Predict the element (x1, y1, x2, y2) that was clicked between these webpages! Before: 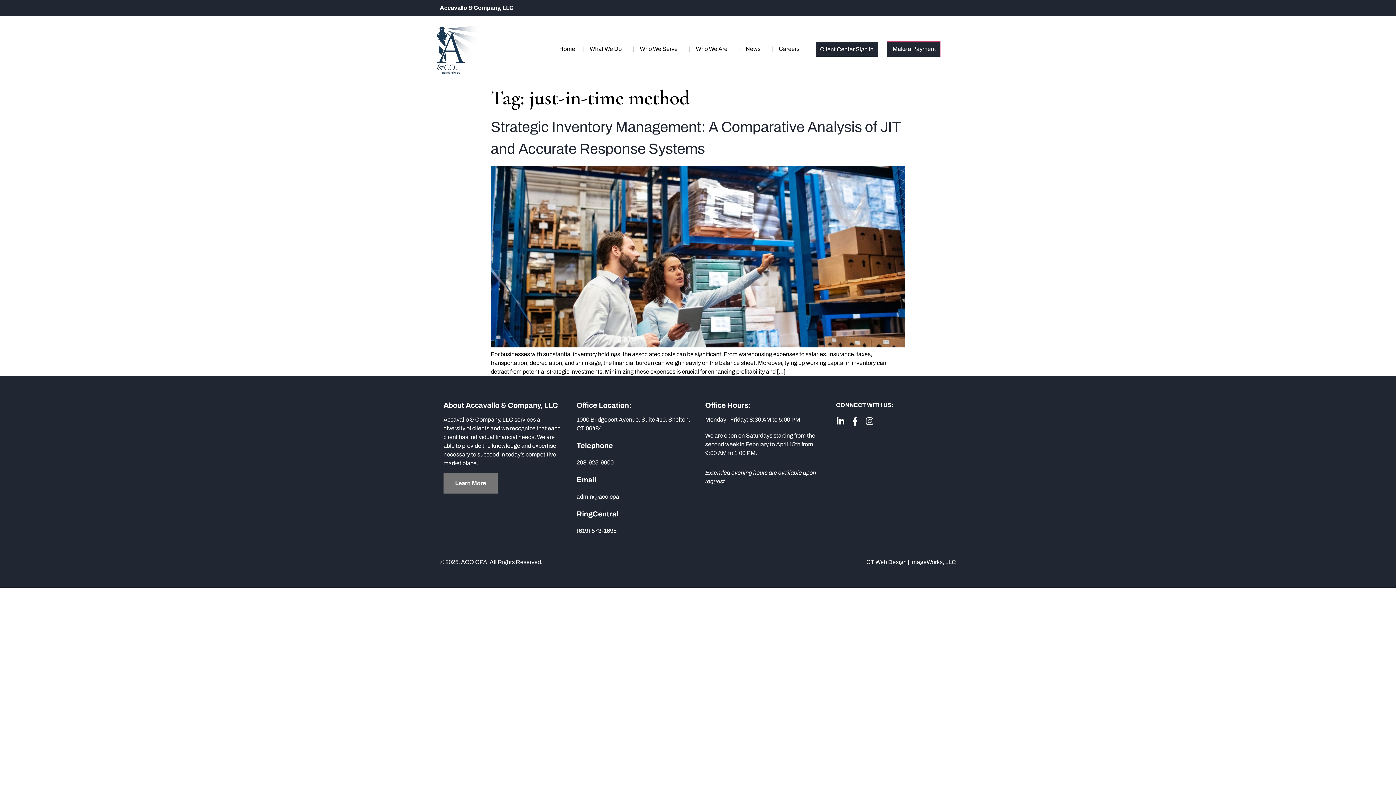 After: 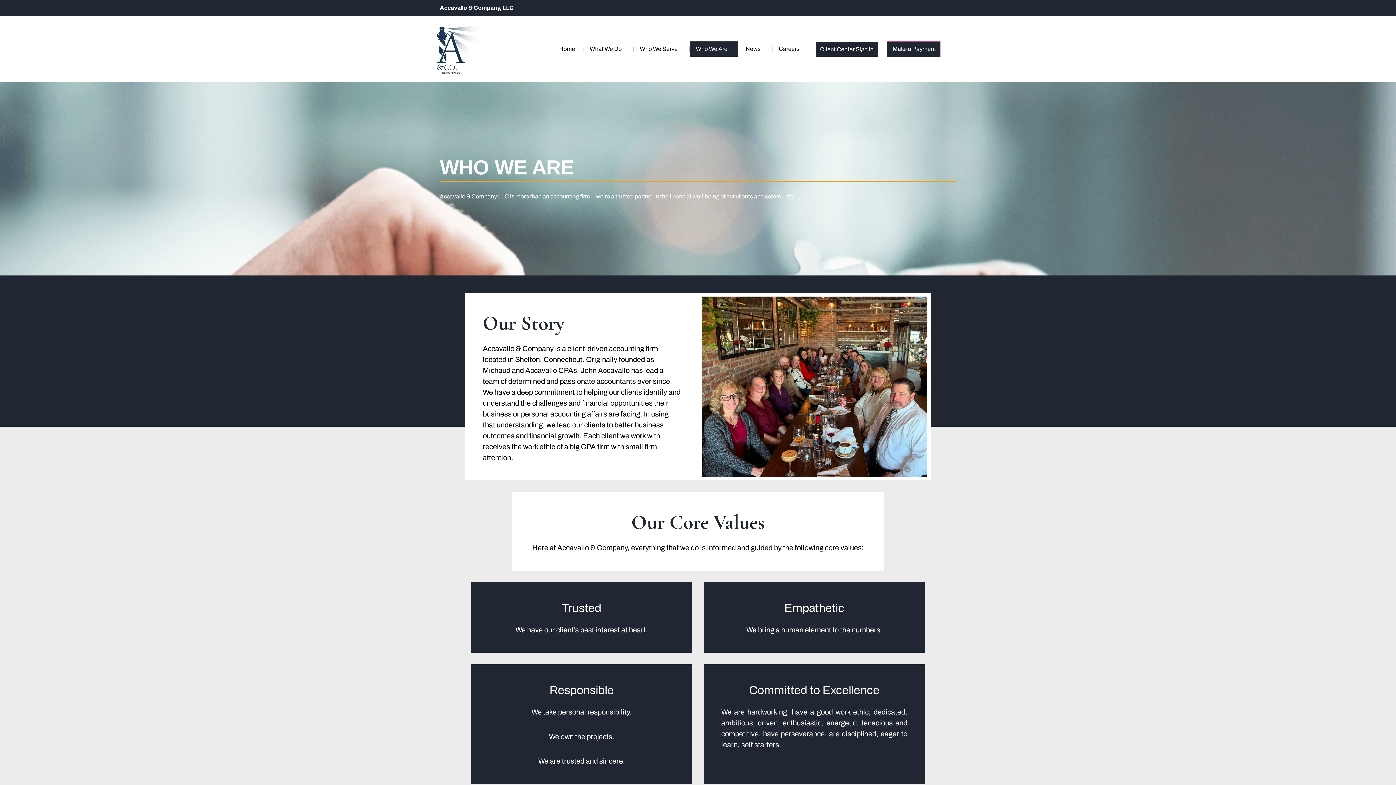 Action: bbox: (443, 473, 497, 493) label: Learn More